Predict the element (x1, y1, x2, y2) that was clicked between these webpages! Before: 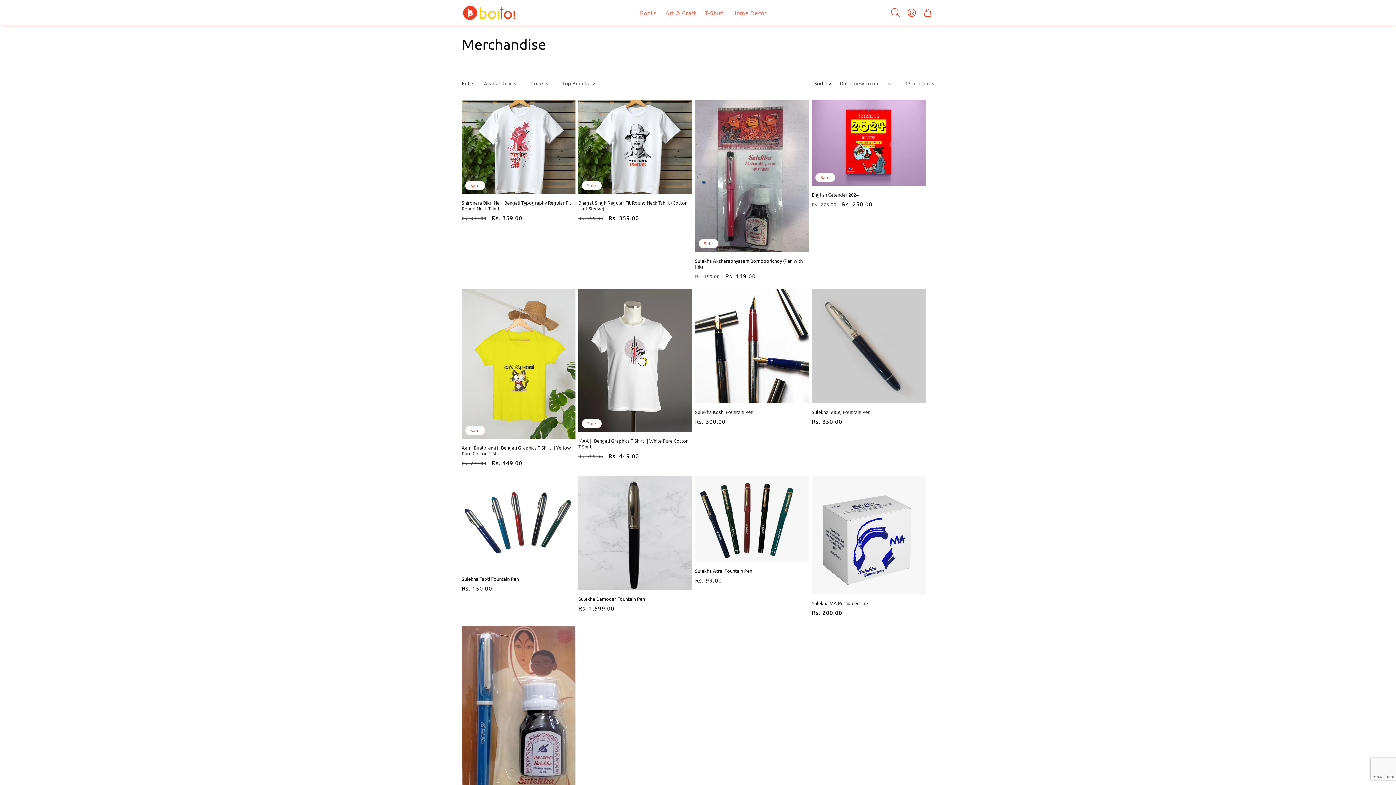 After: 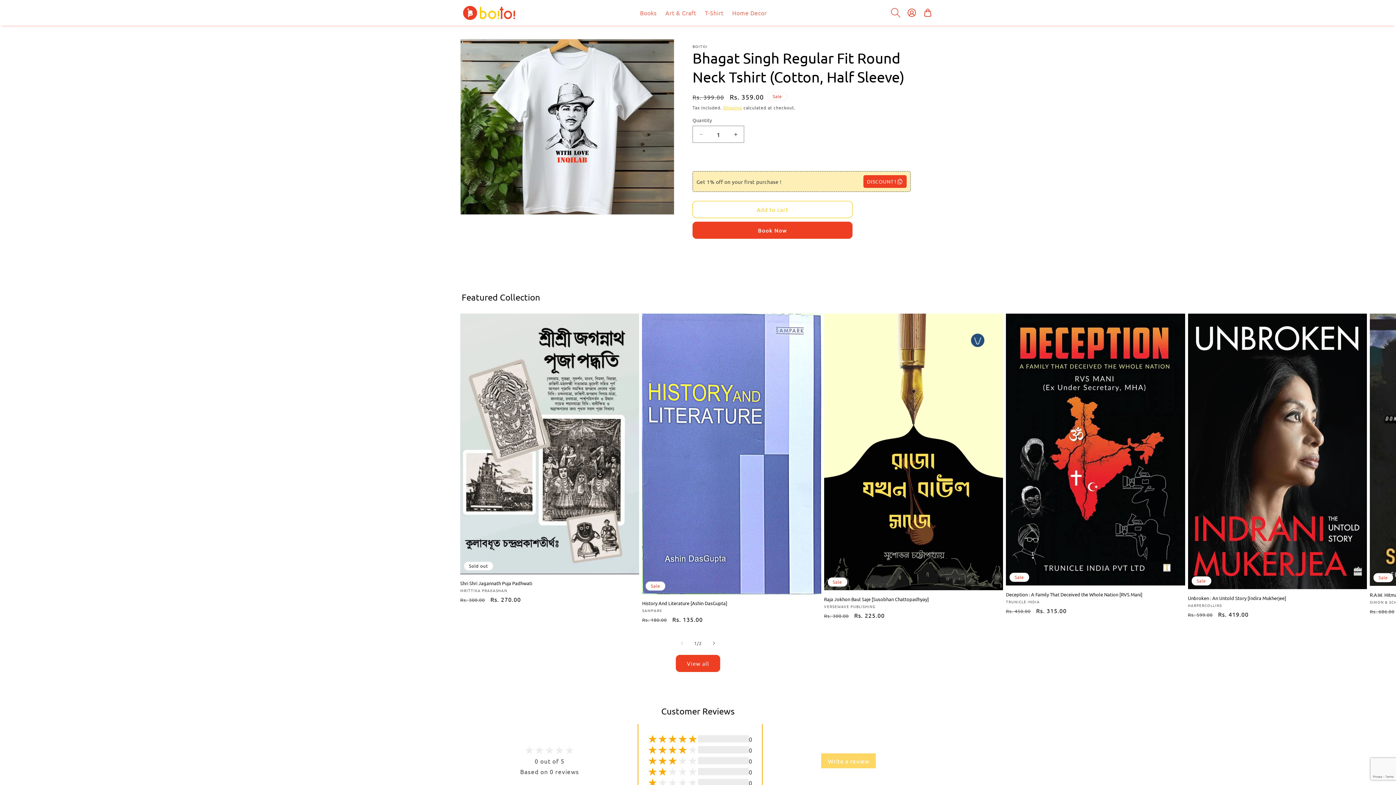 Action: label: Bhagat Singh Regular Fit Round Neck Tshirt (Cotton, Half Sleeve) bbox: (578, 199, 692, 211)